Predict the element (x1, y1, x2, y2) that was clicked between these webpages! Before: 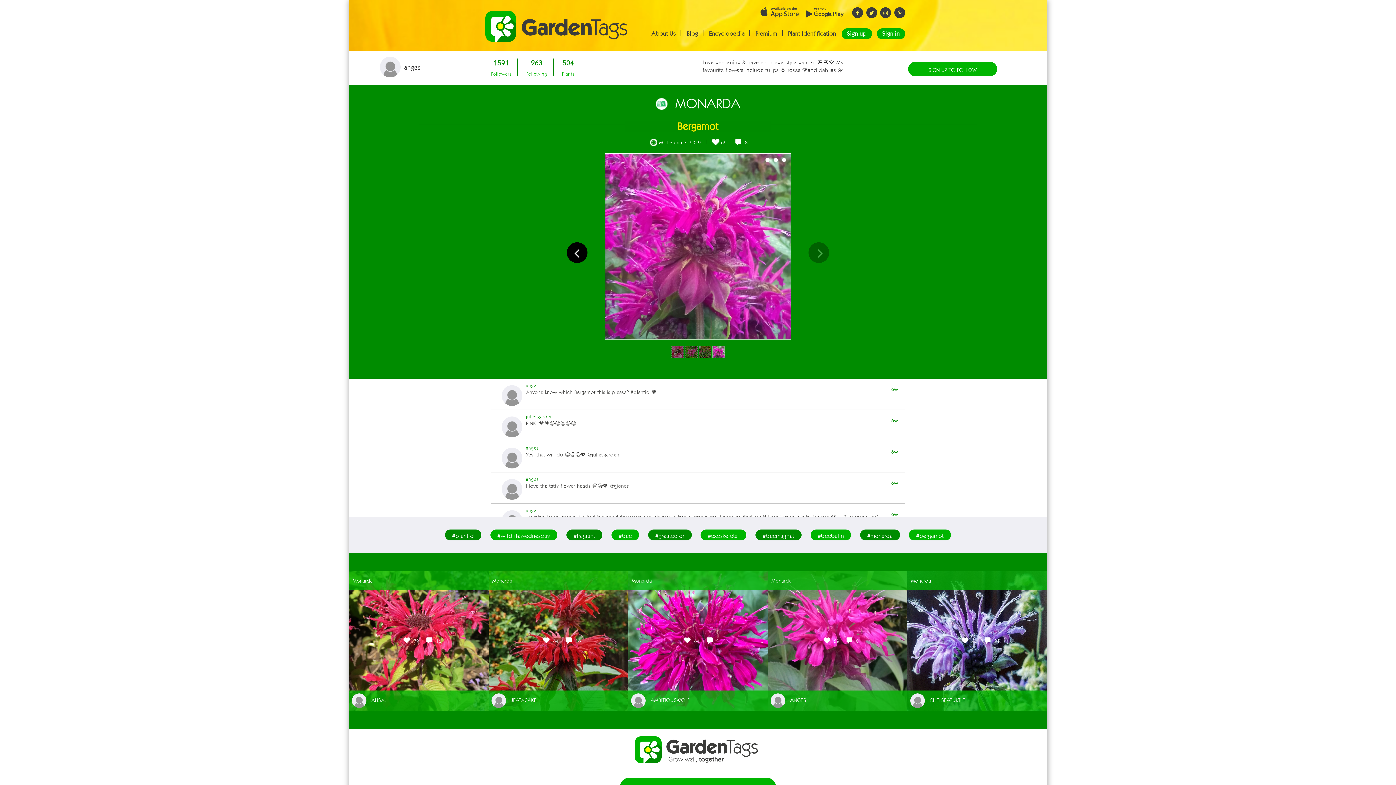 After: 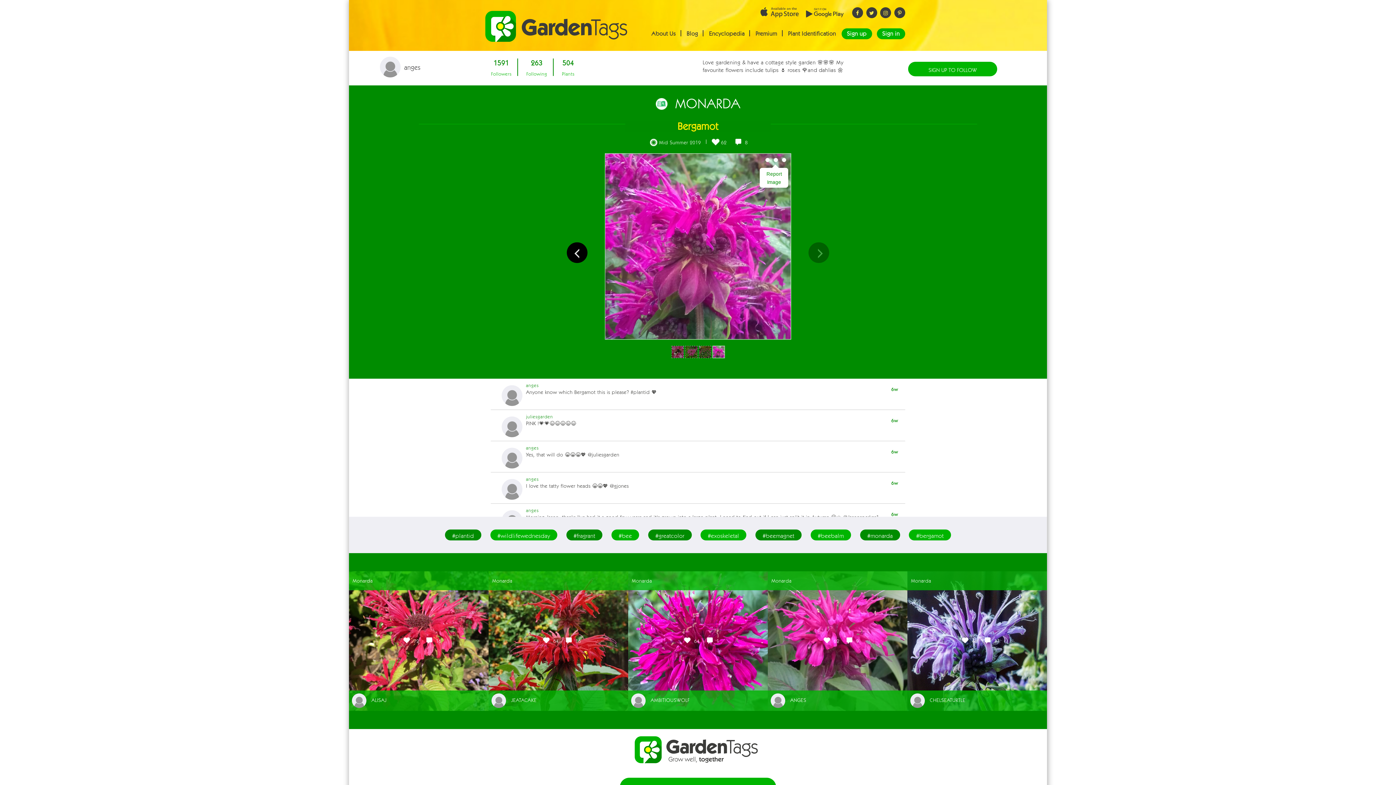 Action: bbox: (760, 155, 791, 164)